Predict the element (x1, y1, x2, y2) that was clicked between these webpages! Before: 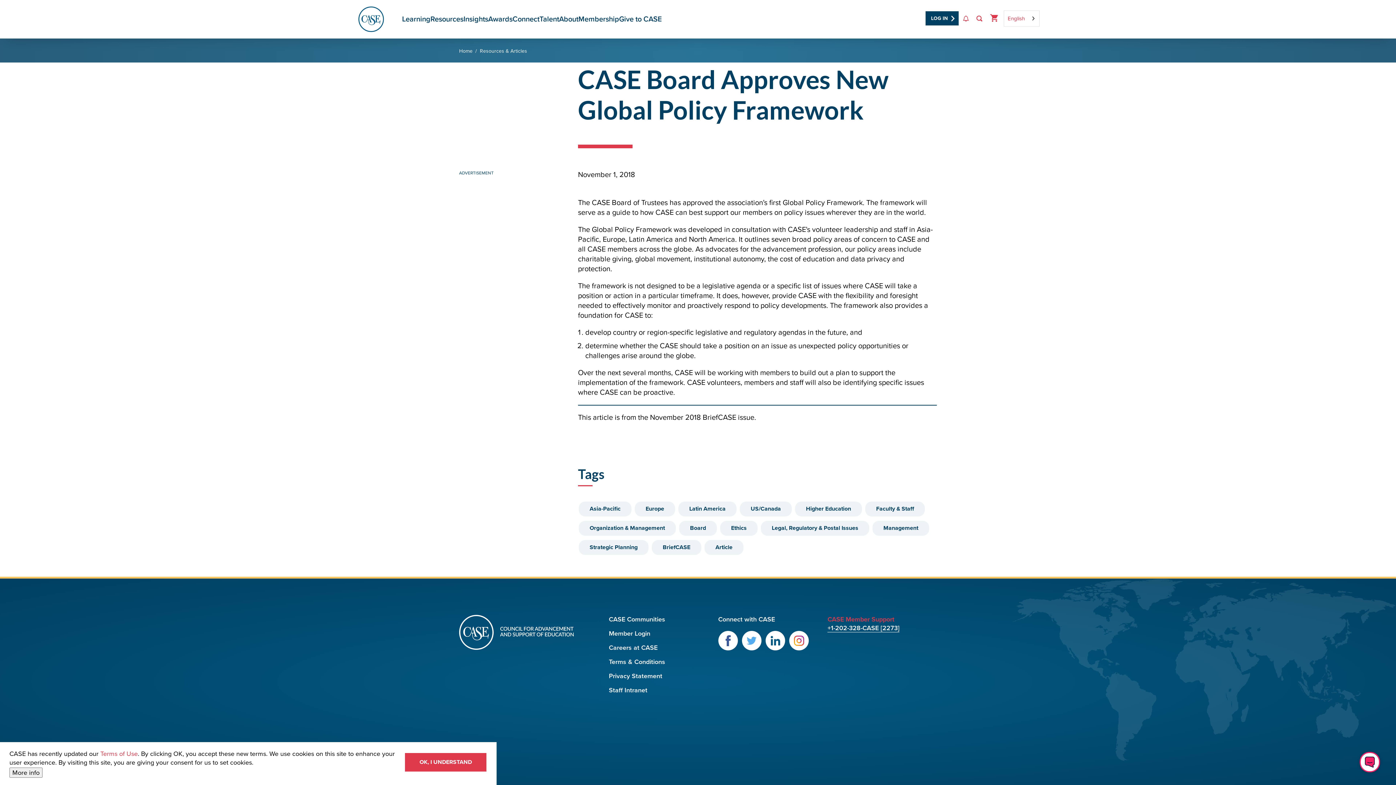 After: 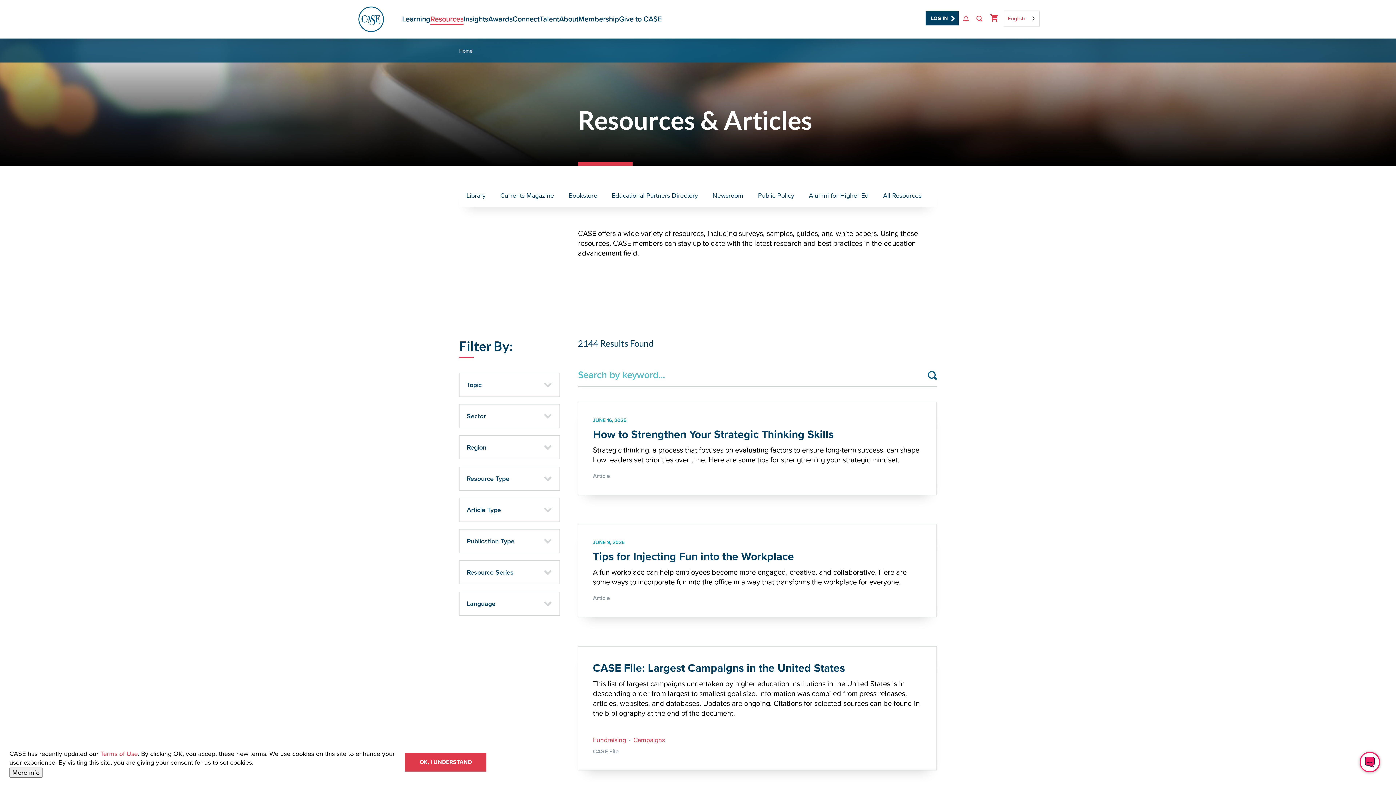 Action: label: Resources & Articles bbox: (480, 47, 527, 54)